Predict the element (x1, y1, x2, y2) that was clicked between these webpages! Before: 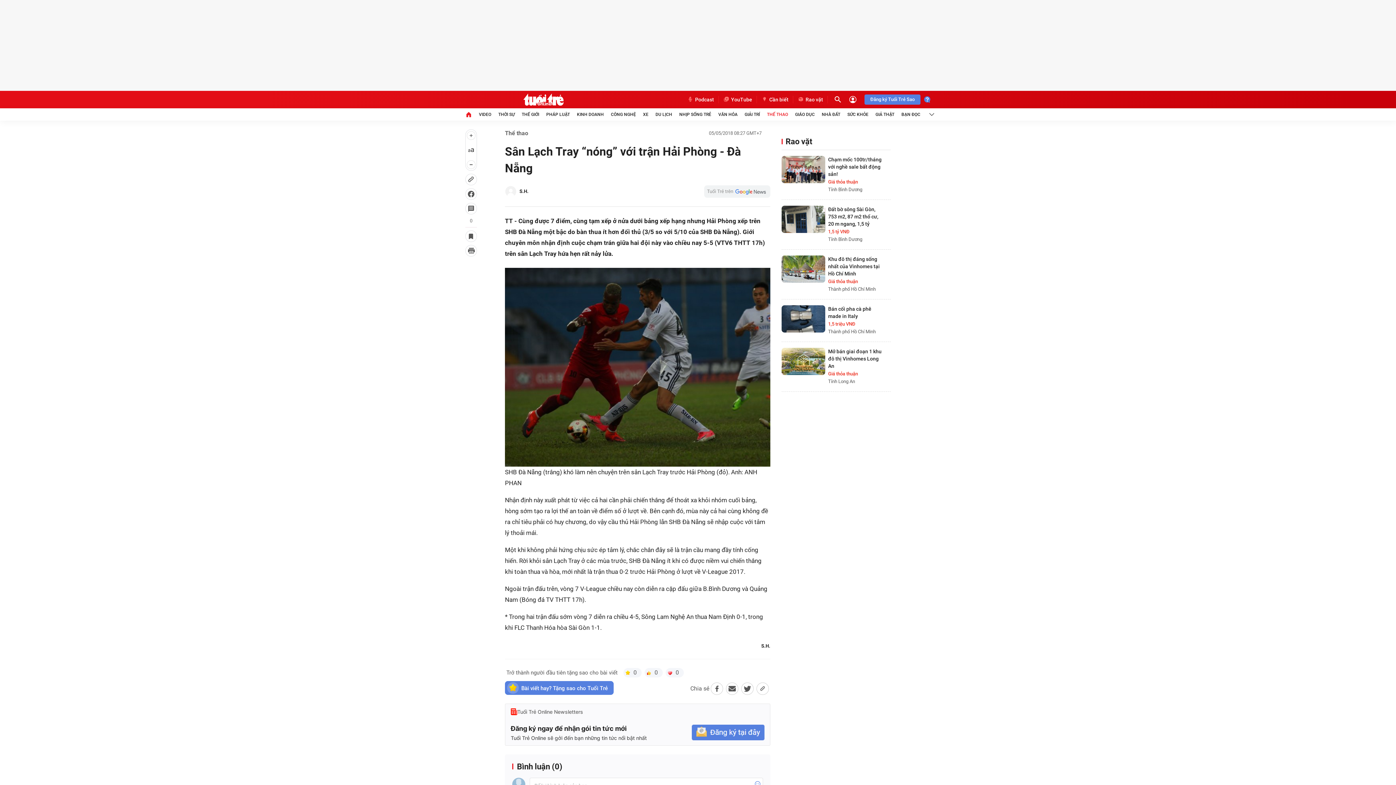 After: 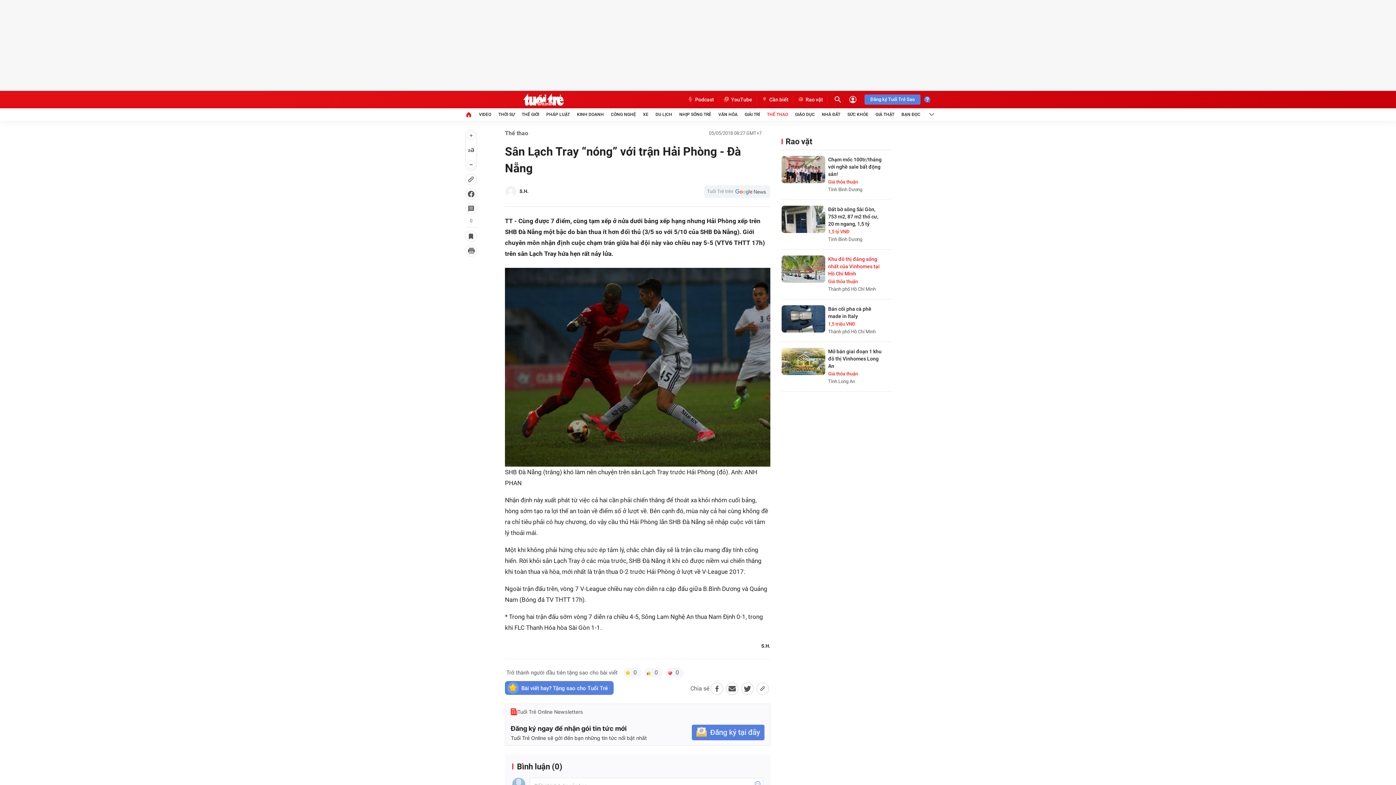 Action: bbox: (828, 256, 880, 276) label: Khu đô thị đáng sống nhất của Vinhomes tại Hồ Chí Minh